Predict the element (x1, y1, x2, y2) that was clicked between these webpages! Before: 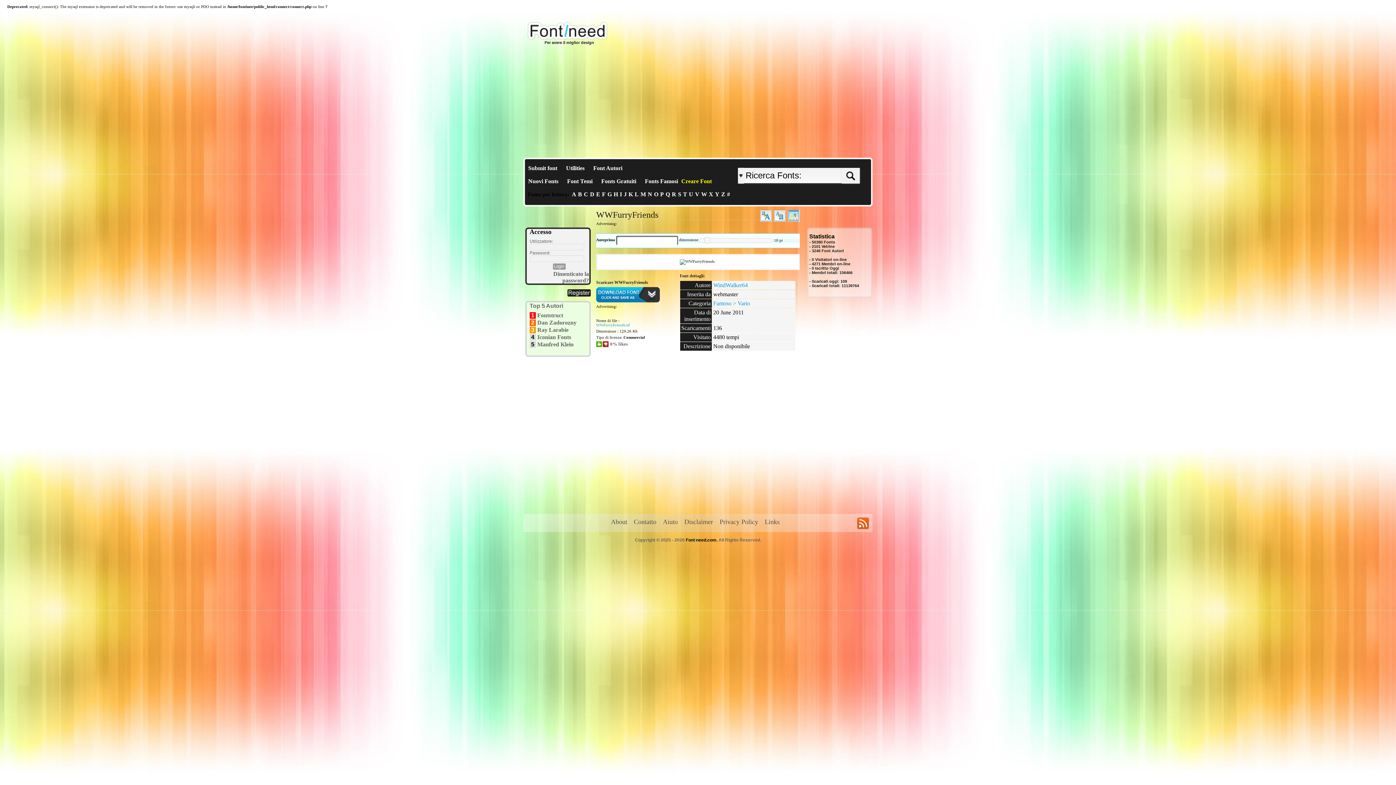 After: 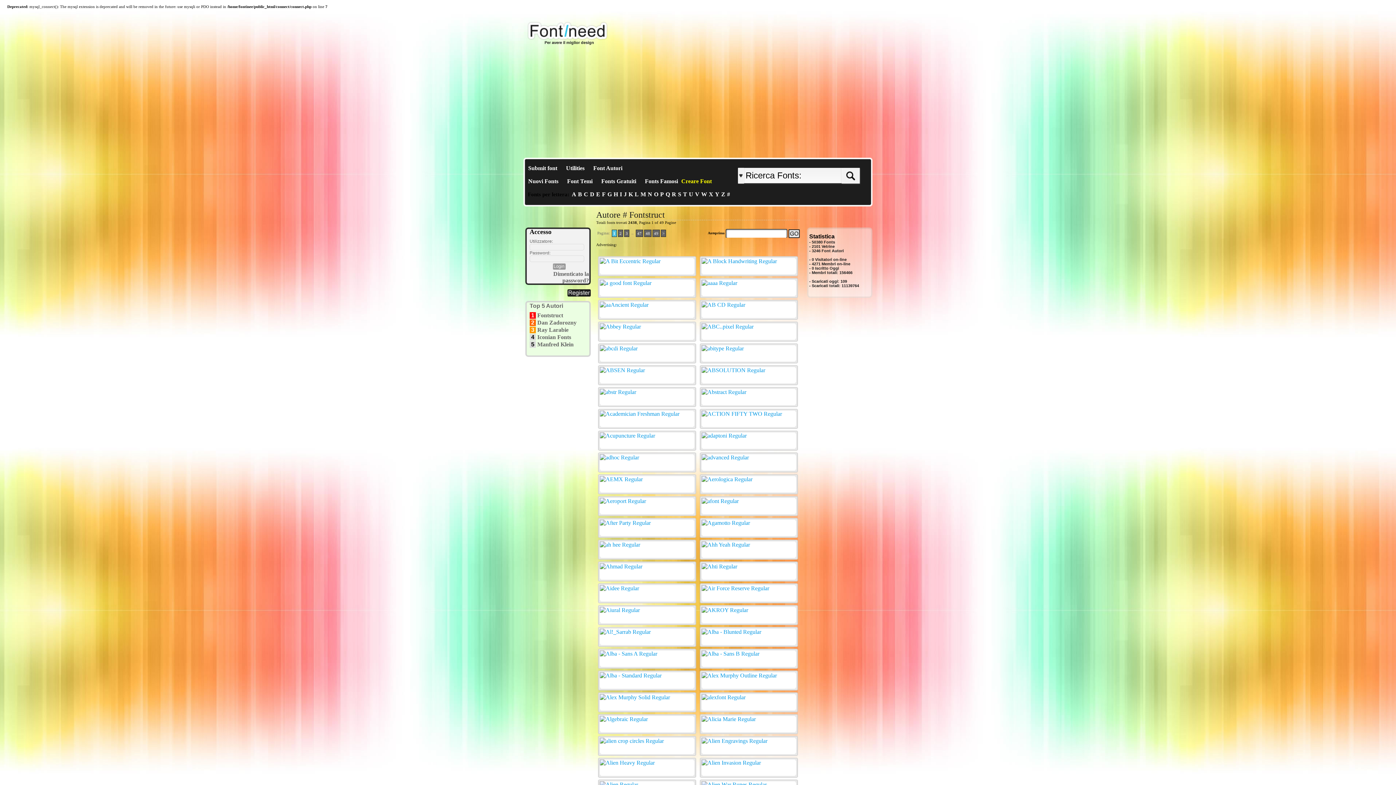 Action: label: Fontstruct bbox: (537, 312, 563, 318)